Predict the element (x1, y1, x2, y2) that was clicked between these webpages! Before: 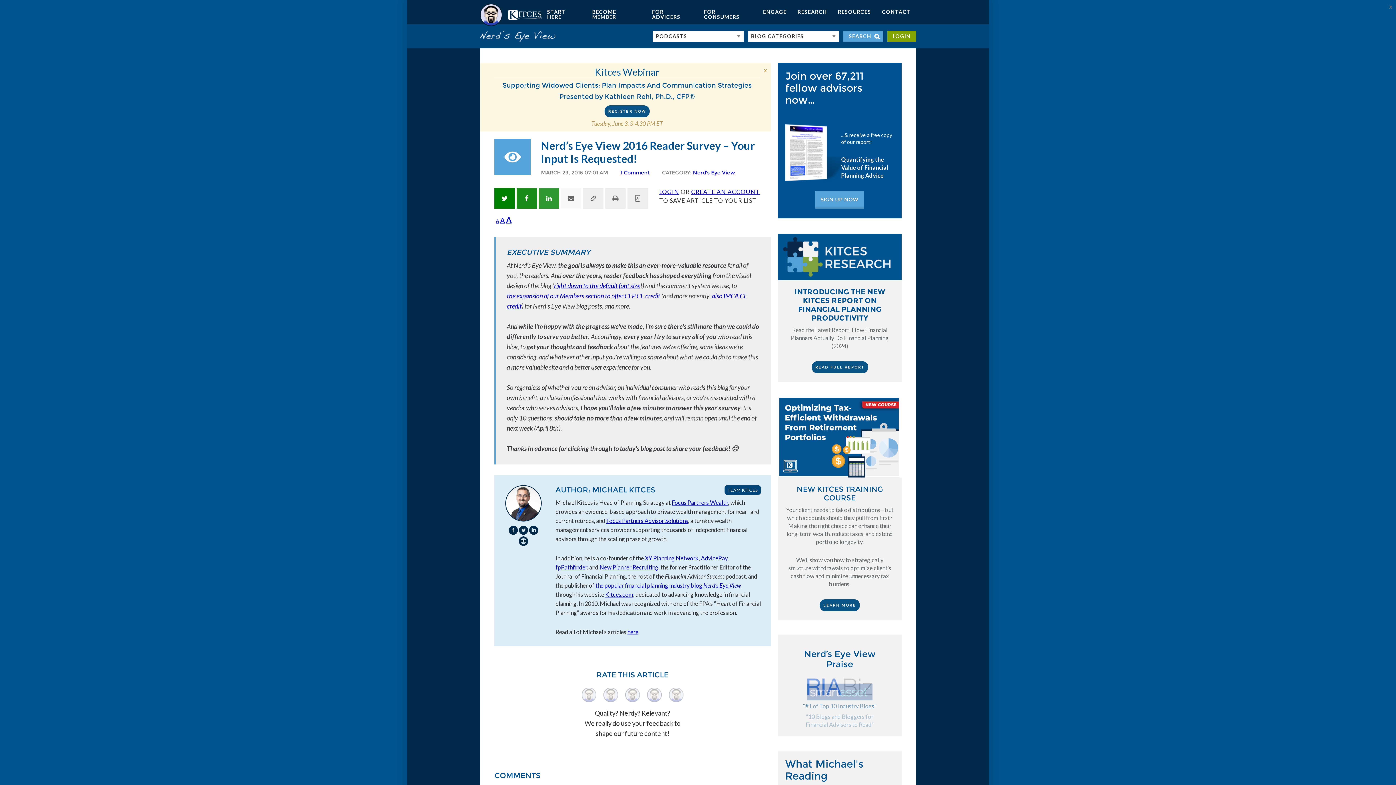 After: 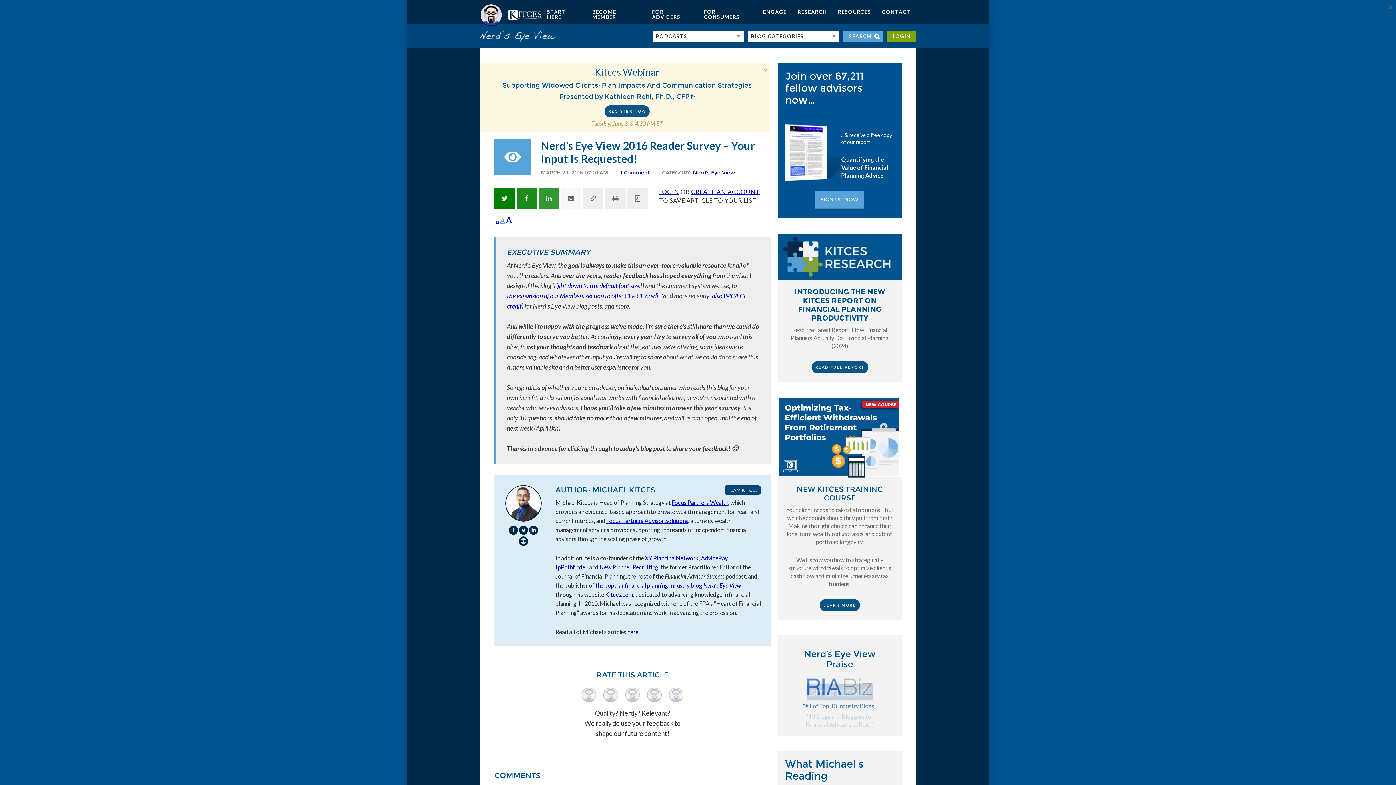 Action: label: A bbox: (500, 216, 505, 224)